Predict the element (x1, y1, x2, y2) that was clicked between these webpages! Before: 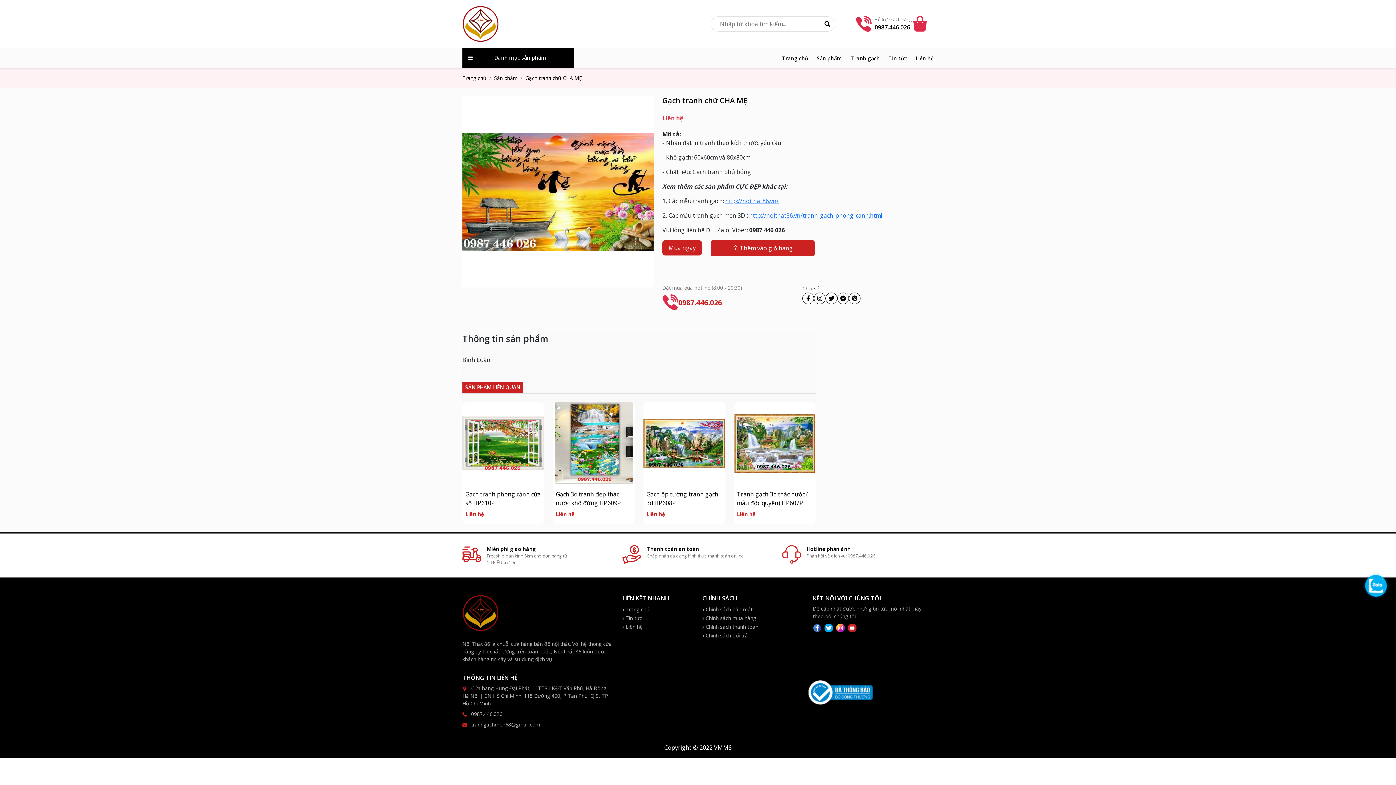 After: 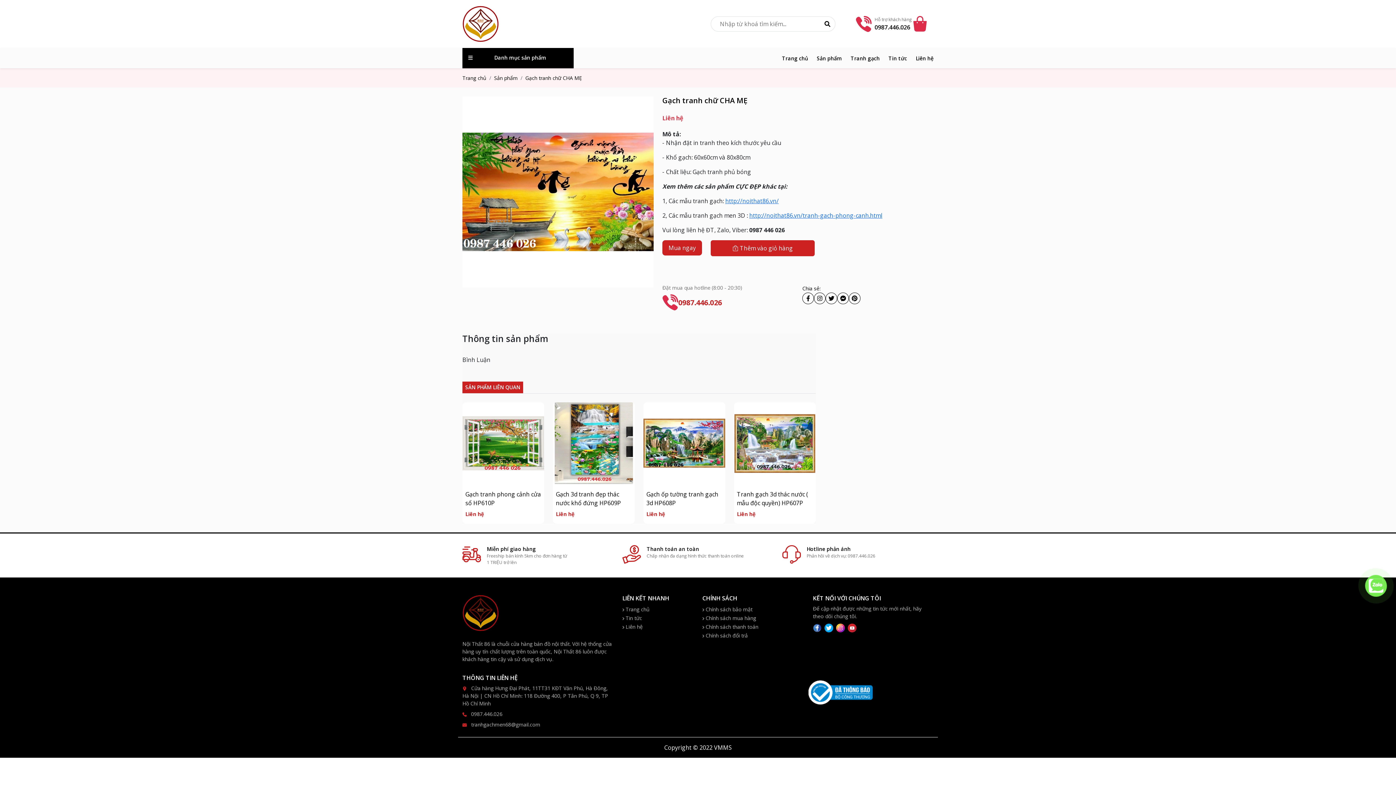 Action: bbox: (1361, 571, 1390, 600)